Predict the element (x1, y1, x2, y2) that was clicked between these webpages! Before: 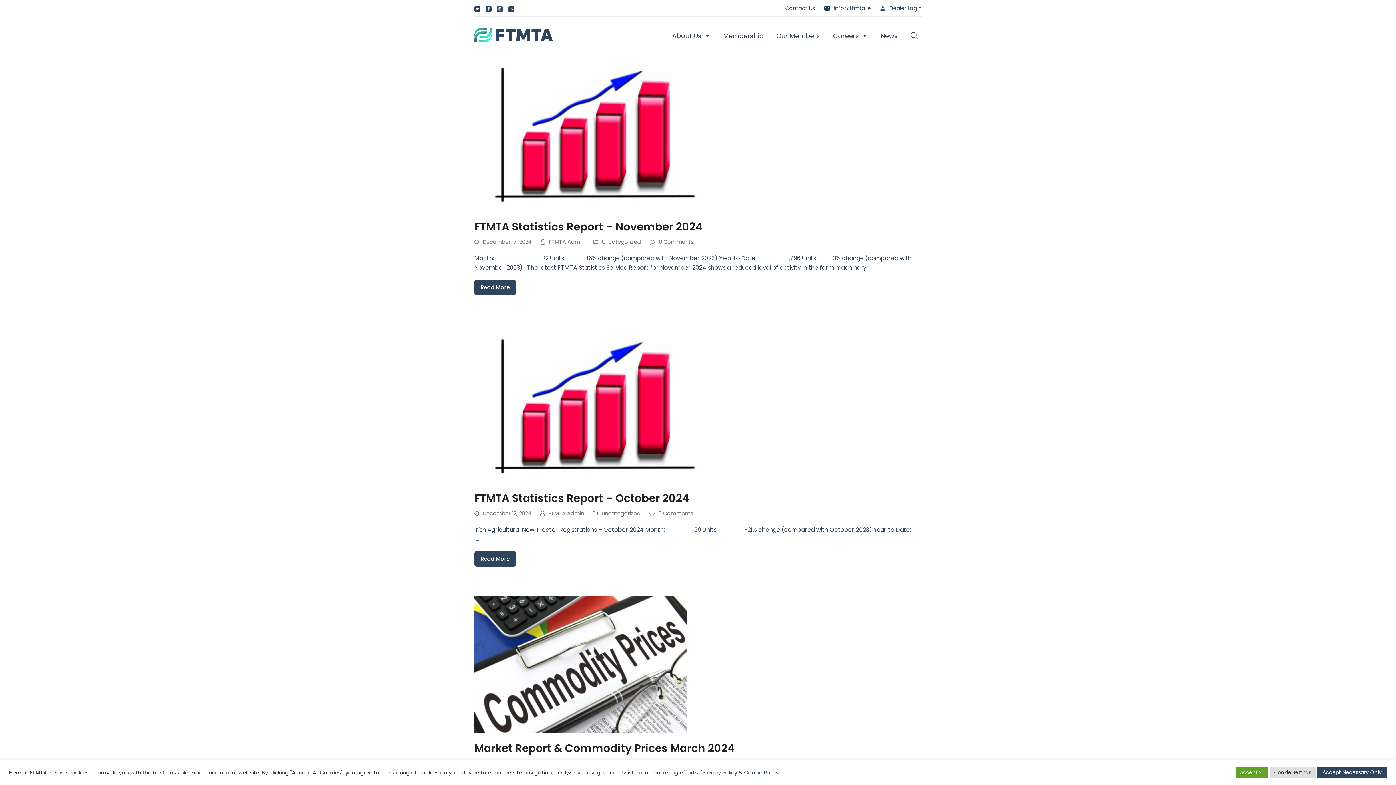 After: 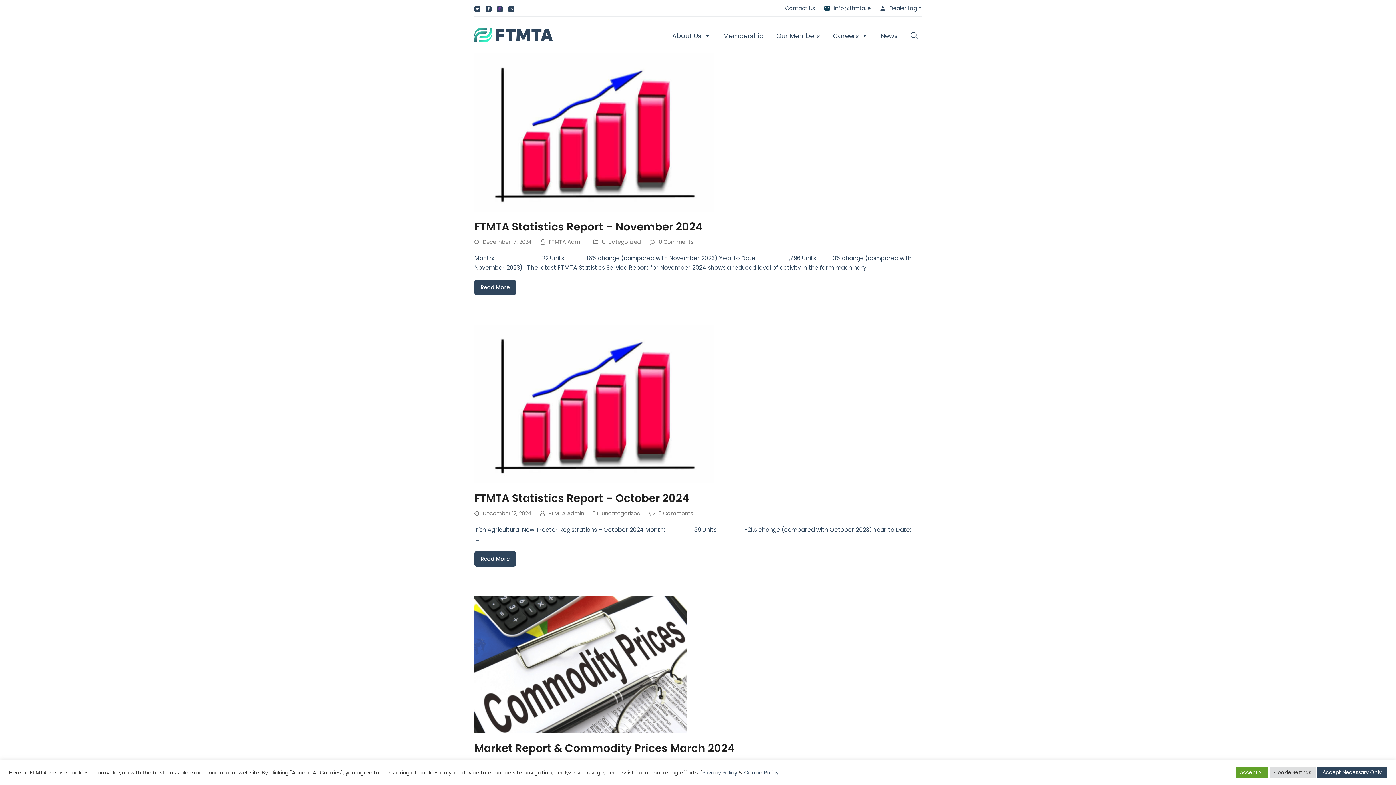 Action: label: Instagram bbox: (497, 6, 502, 11)